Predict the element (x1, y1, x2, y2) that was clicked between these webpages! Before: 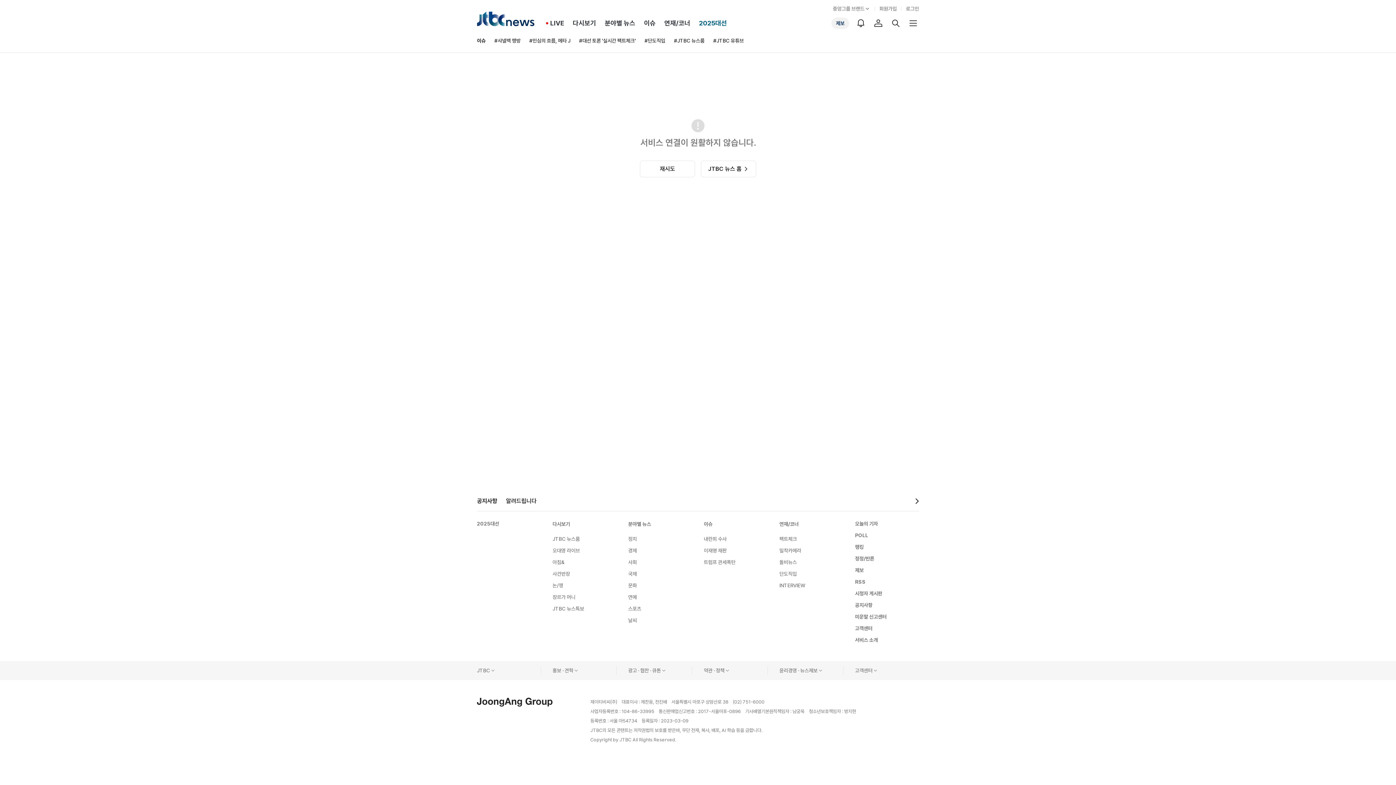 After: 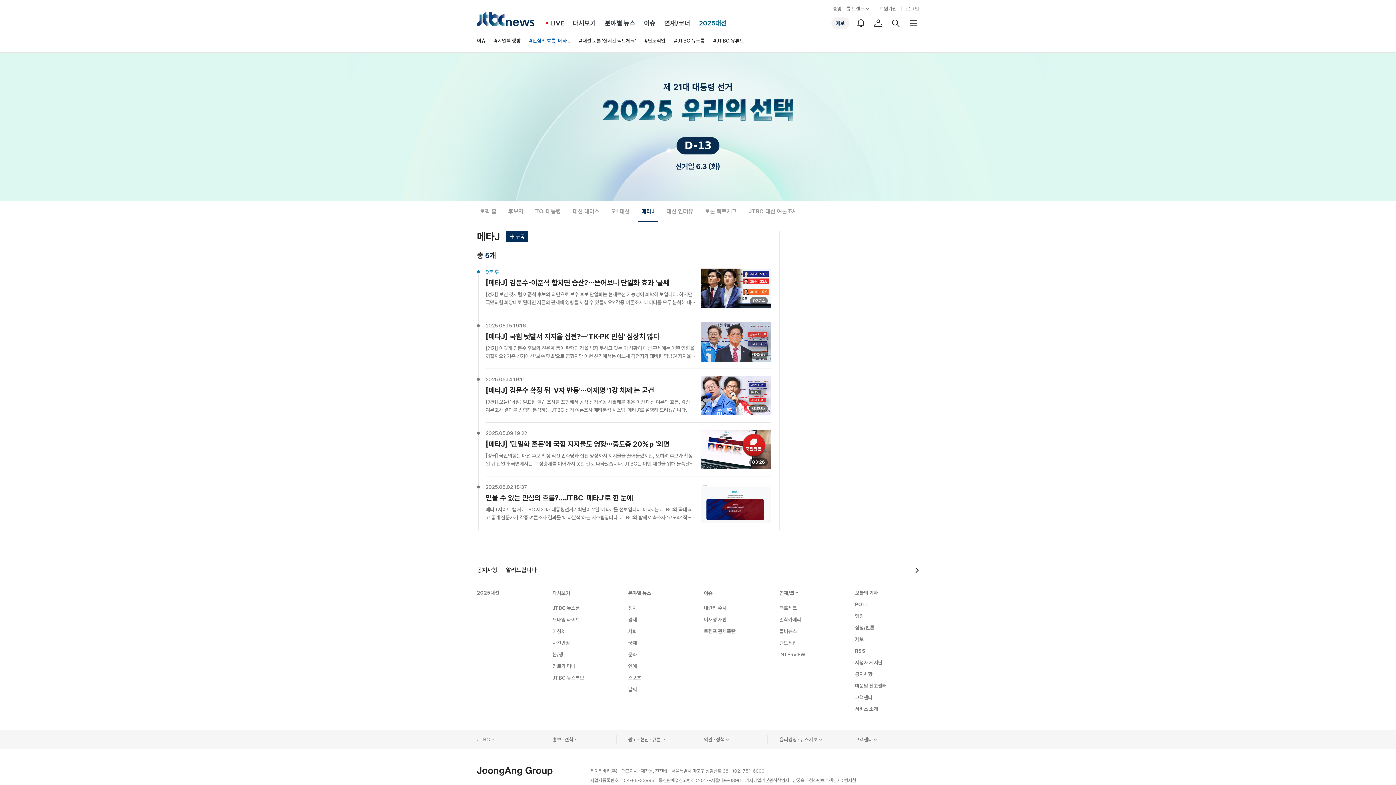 Action: label: #민심의 흐름, 메타 J bbox: (529, 37, 570, 44)